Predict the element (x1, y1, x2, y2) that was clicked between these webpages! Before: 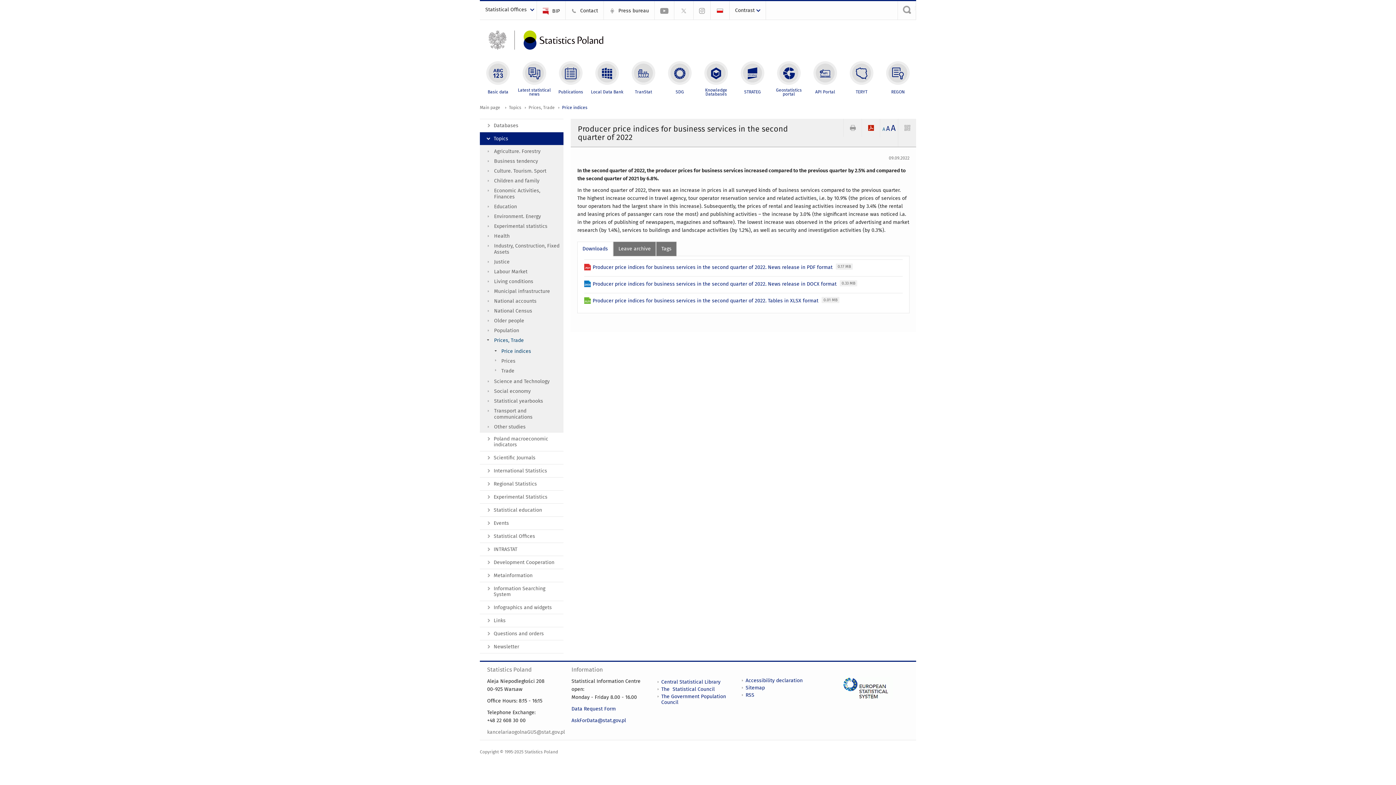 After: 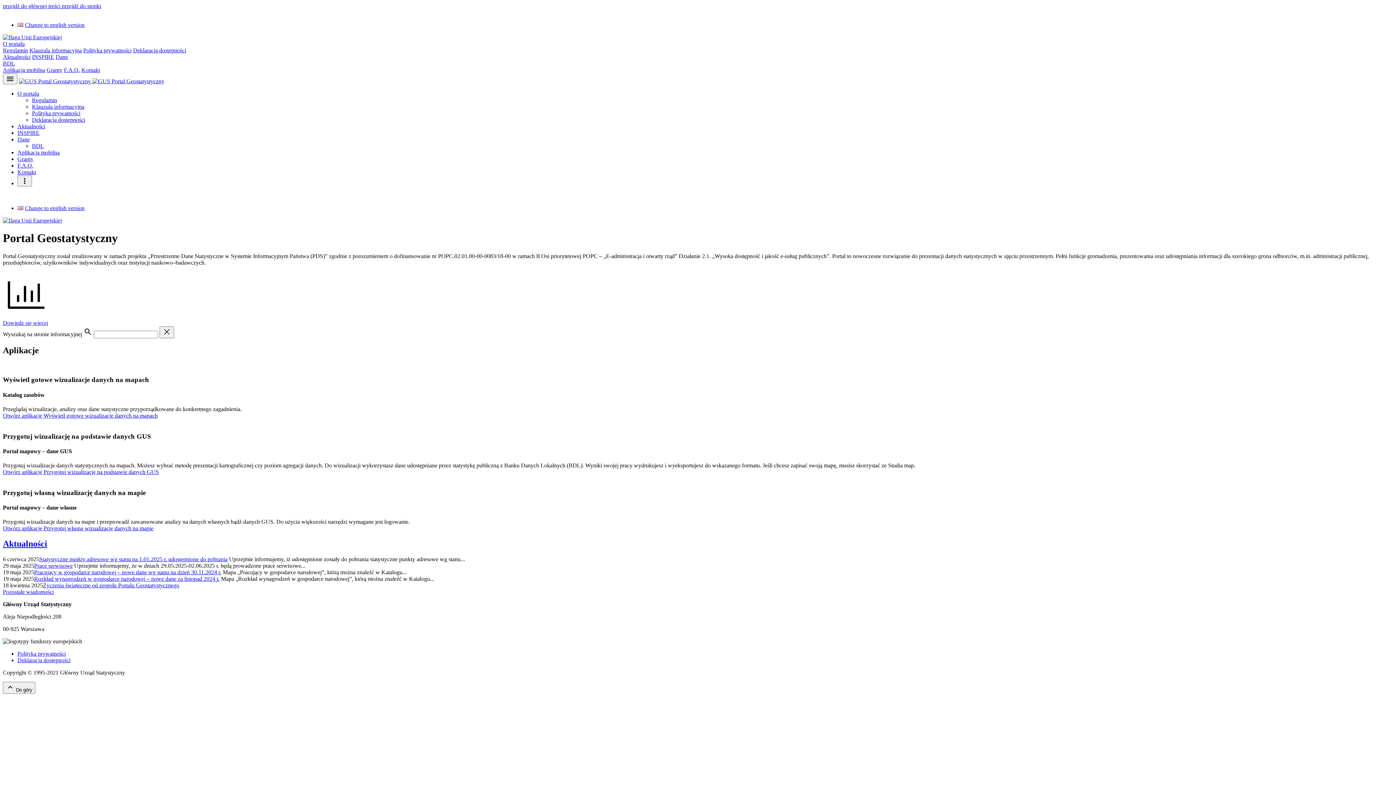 Action: label: Geostatistics portal bbox: (770, 60, 807, 96)